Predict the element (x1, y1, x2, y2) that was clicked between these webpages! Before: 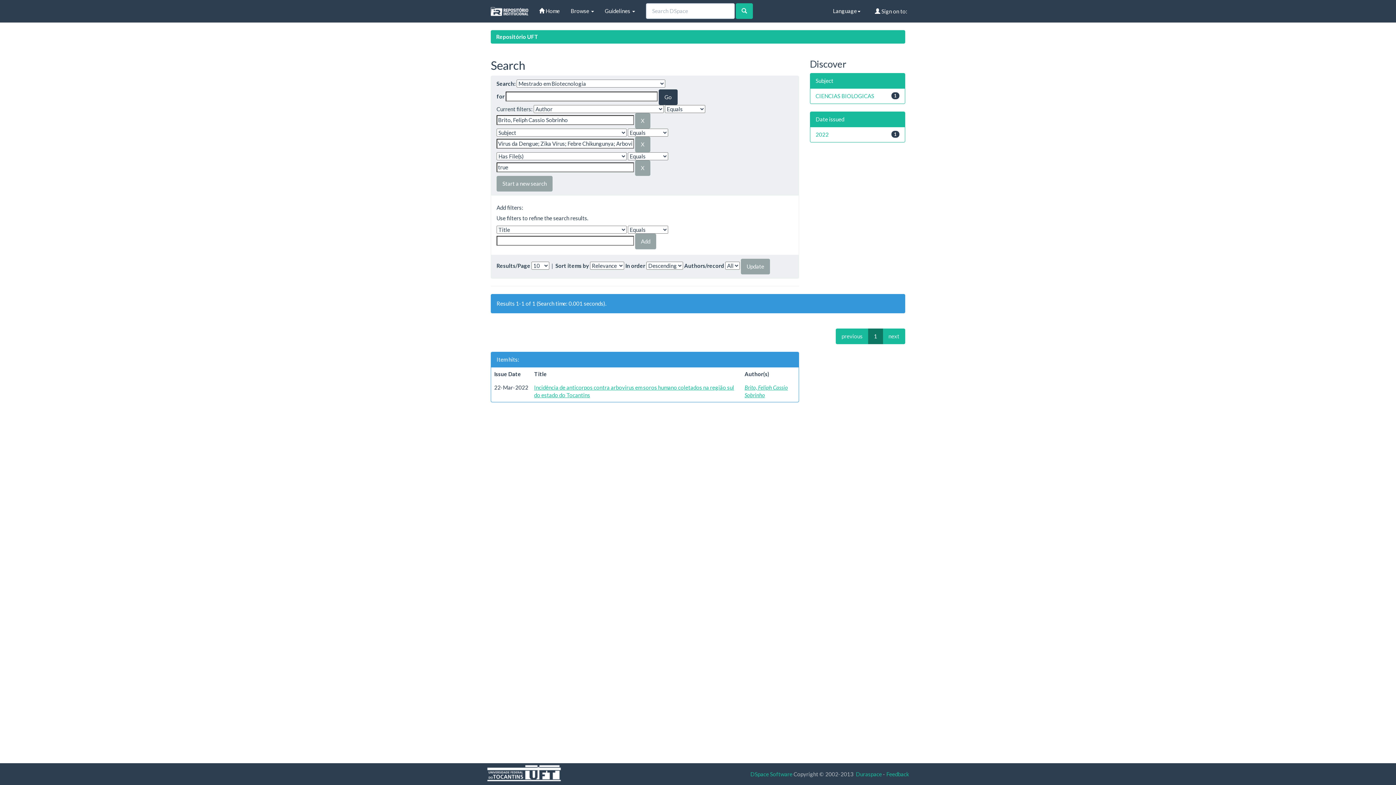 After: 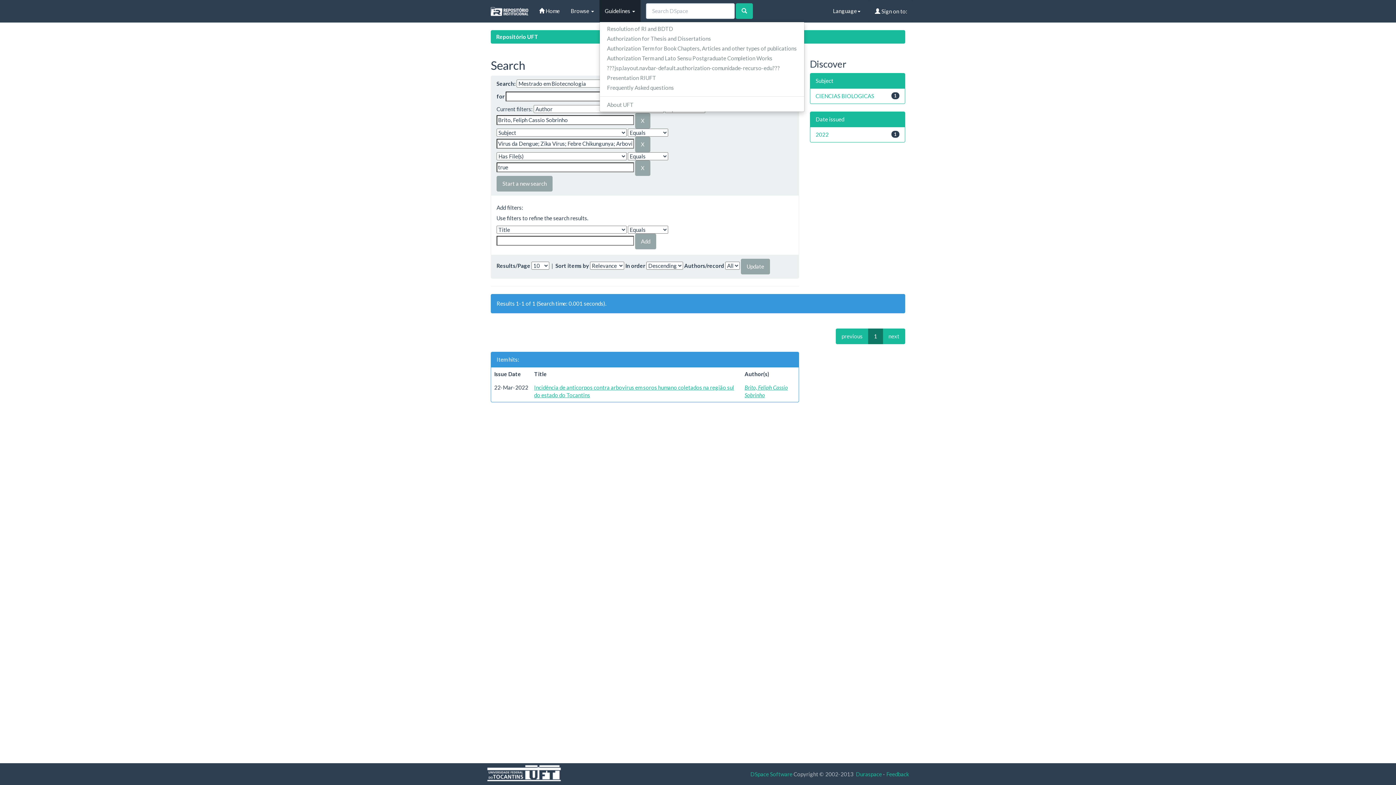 Action: bbox: (599, 0, 640, 21) label: Guidelines 